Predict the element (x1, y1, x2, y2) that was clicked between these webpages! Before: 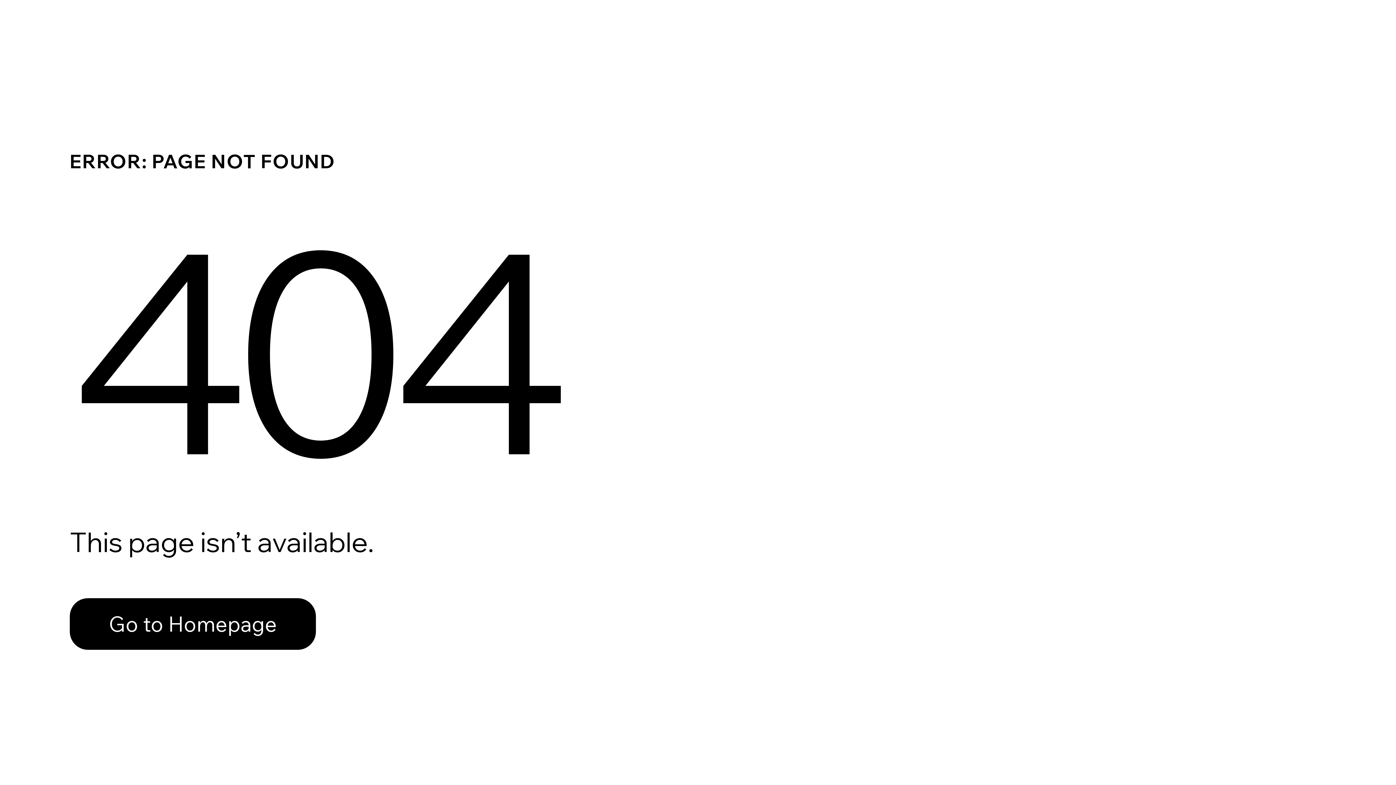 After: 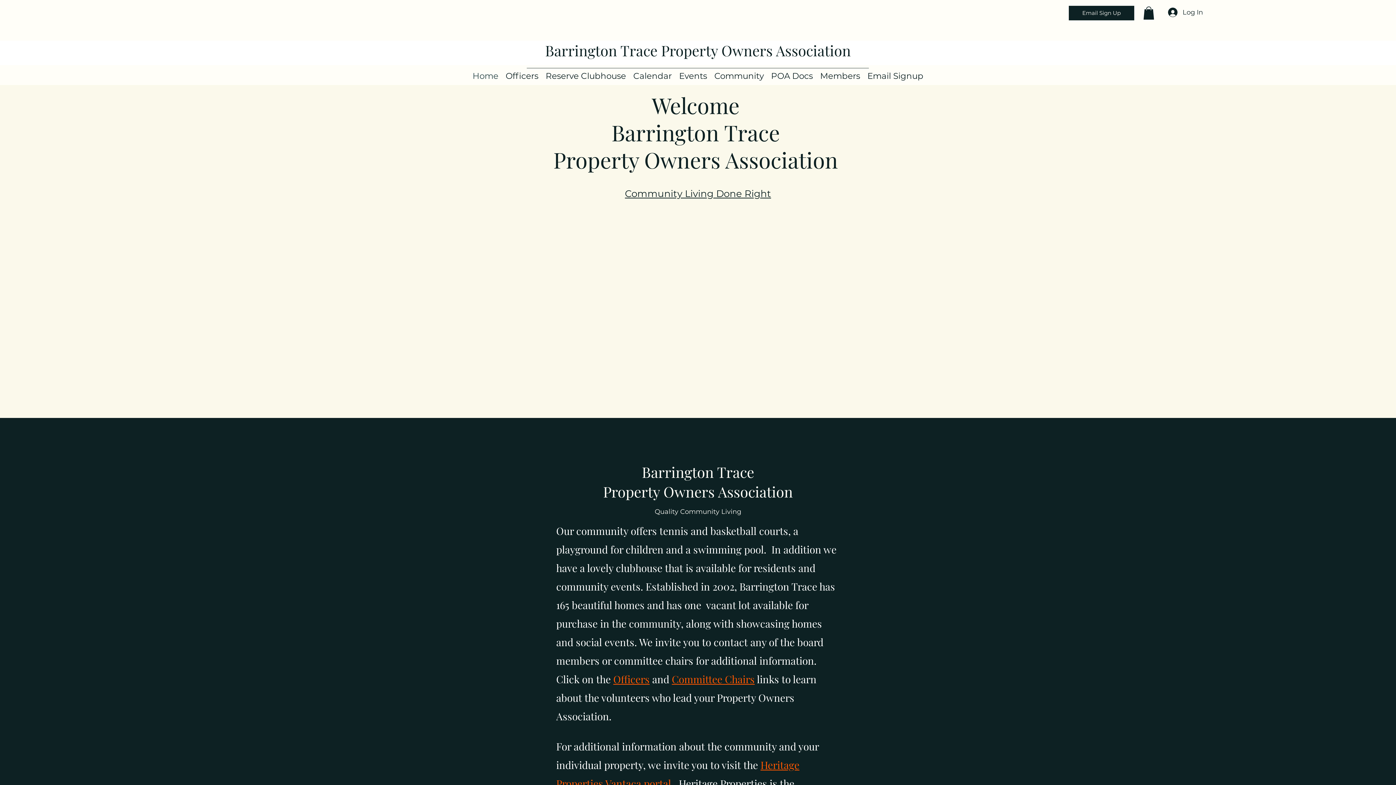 Action: bbox: (69, 582, 768, 659) label: Go to Homepage